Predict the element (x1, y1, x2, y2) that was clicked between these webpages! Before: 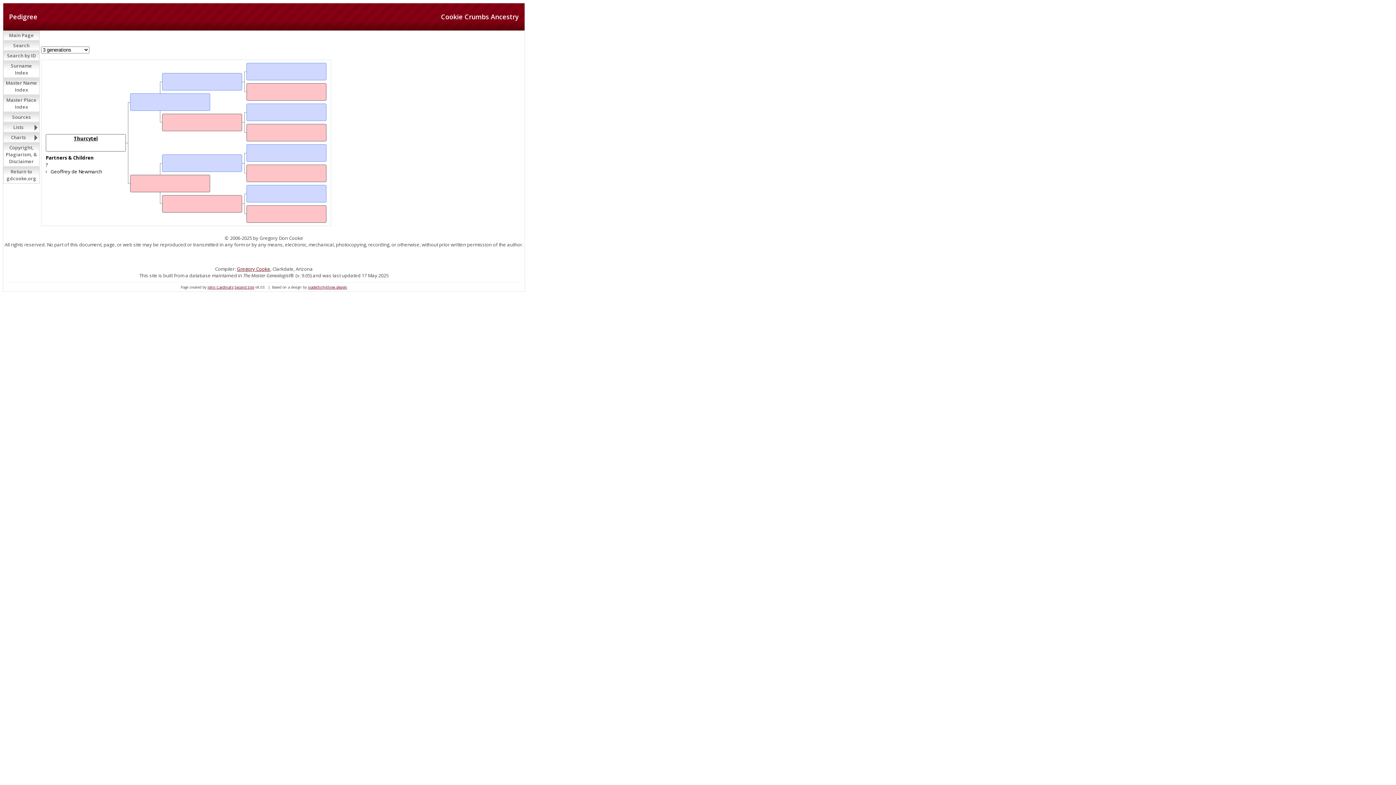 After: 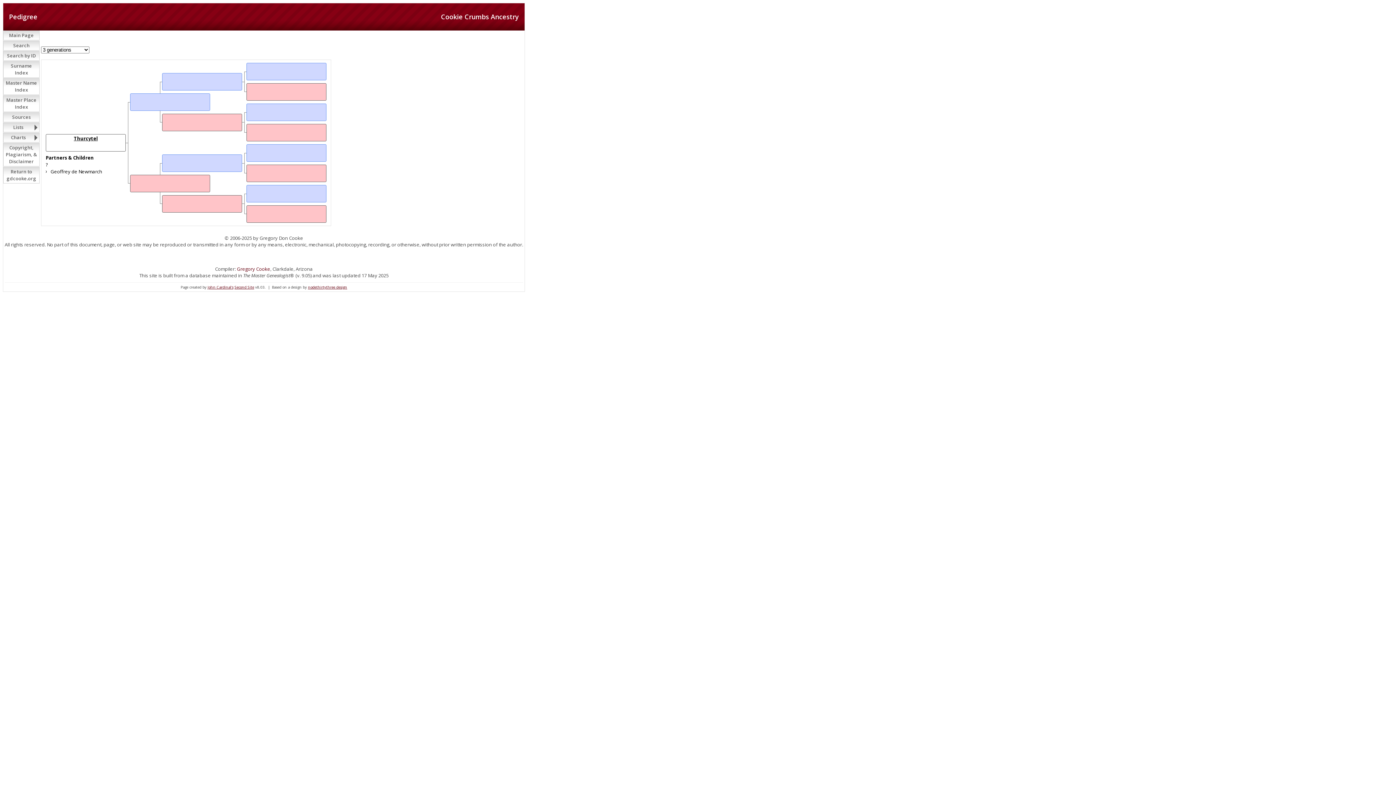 Action: label: Gregory Cooke bbox: (236, 265, 270, 272)